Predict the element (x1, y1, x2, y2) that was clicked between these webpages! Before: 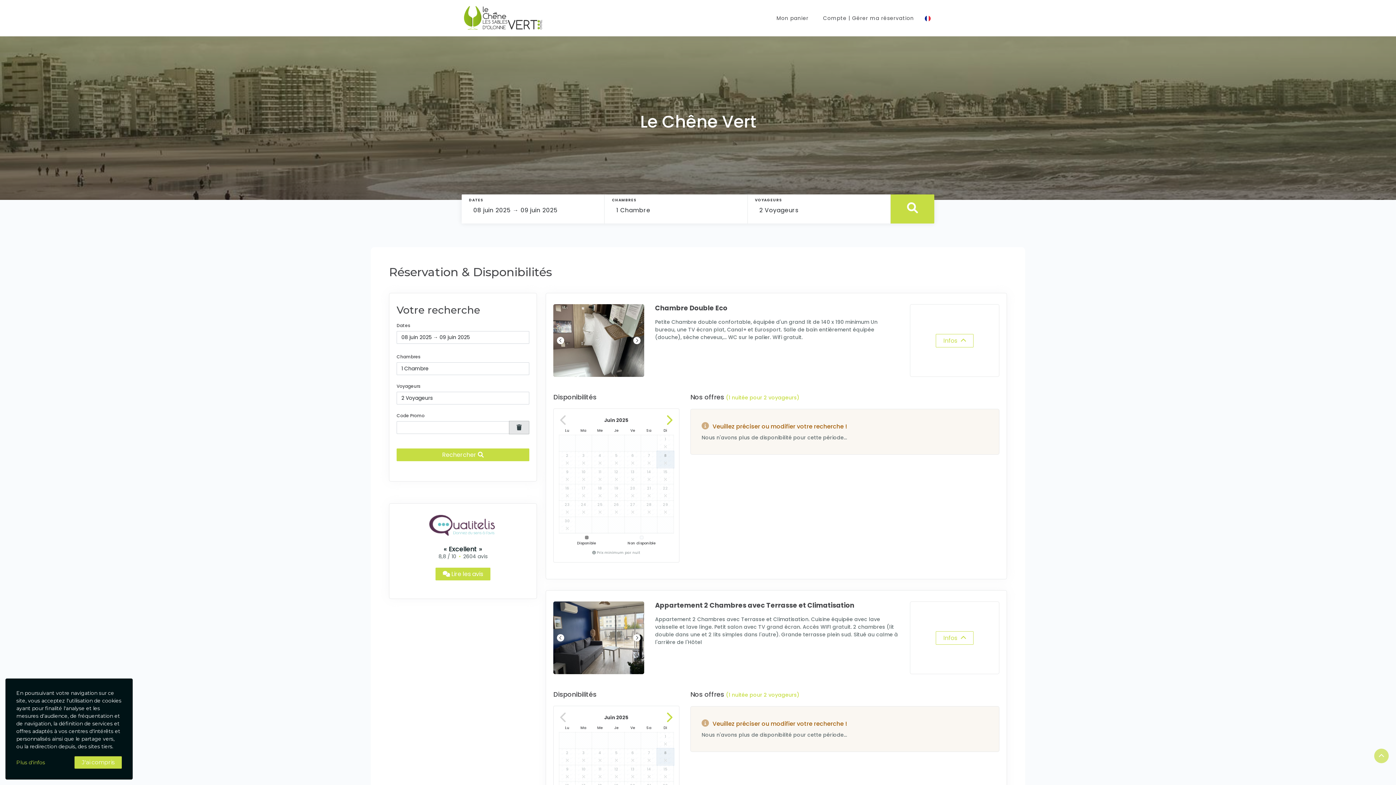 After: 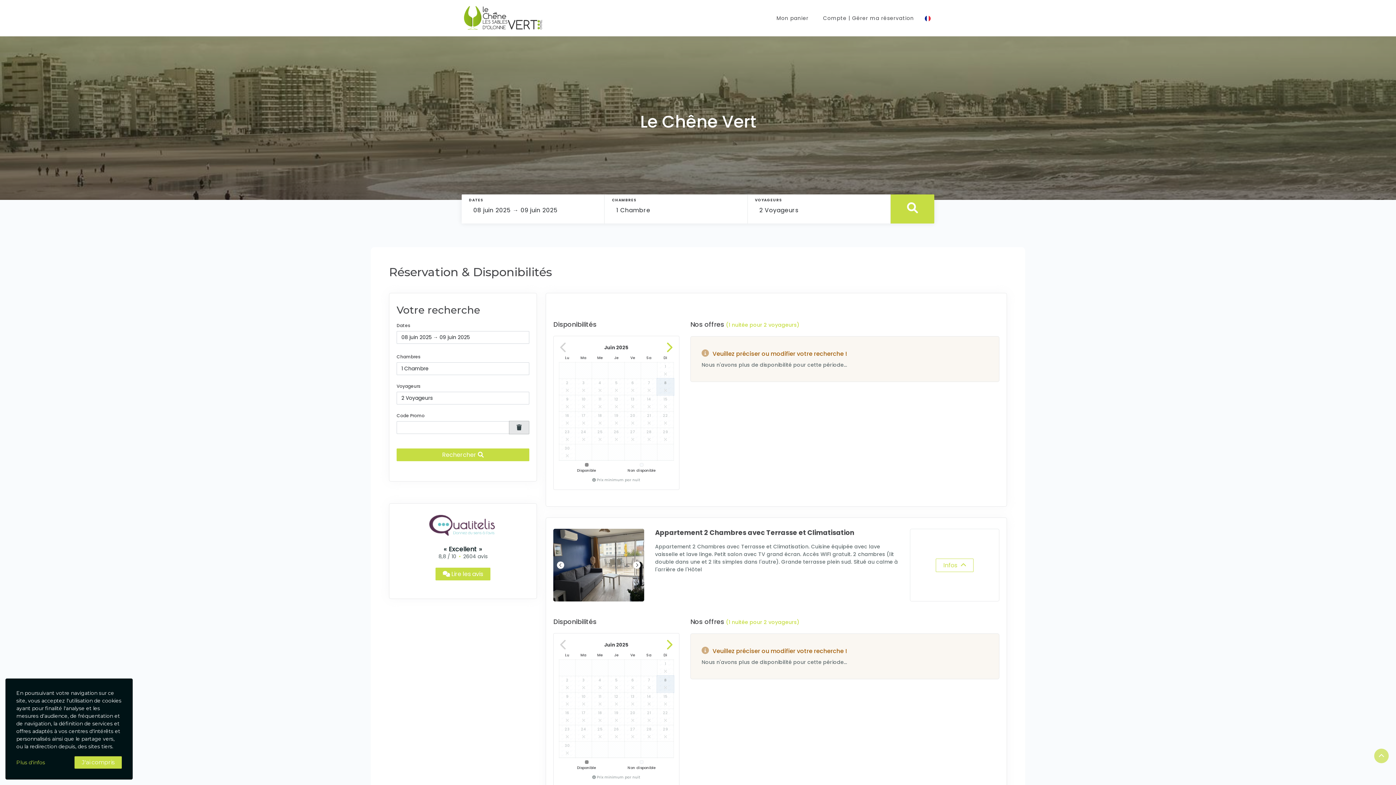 Action: bbox: (936, 334, 973, 347) label: Infos